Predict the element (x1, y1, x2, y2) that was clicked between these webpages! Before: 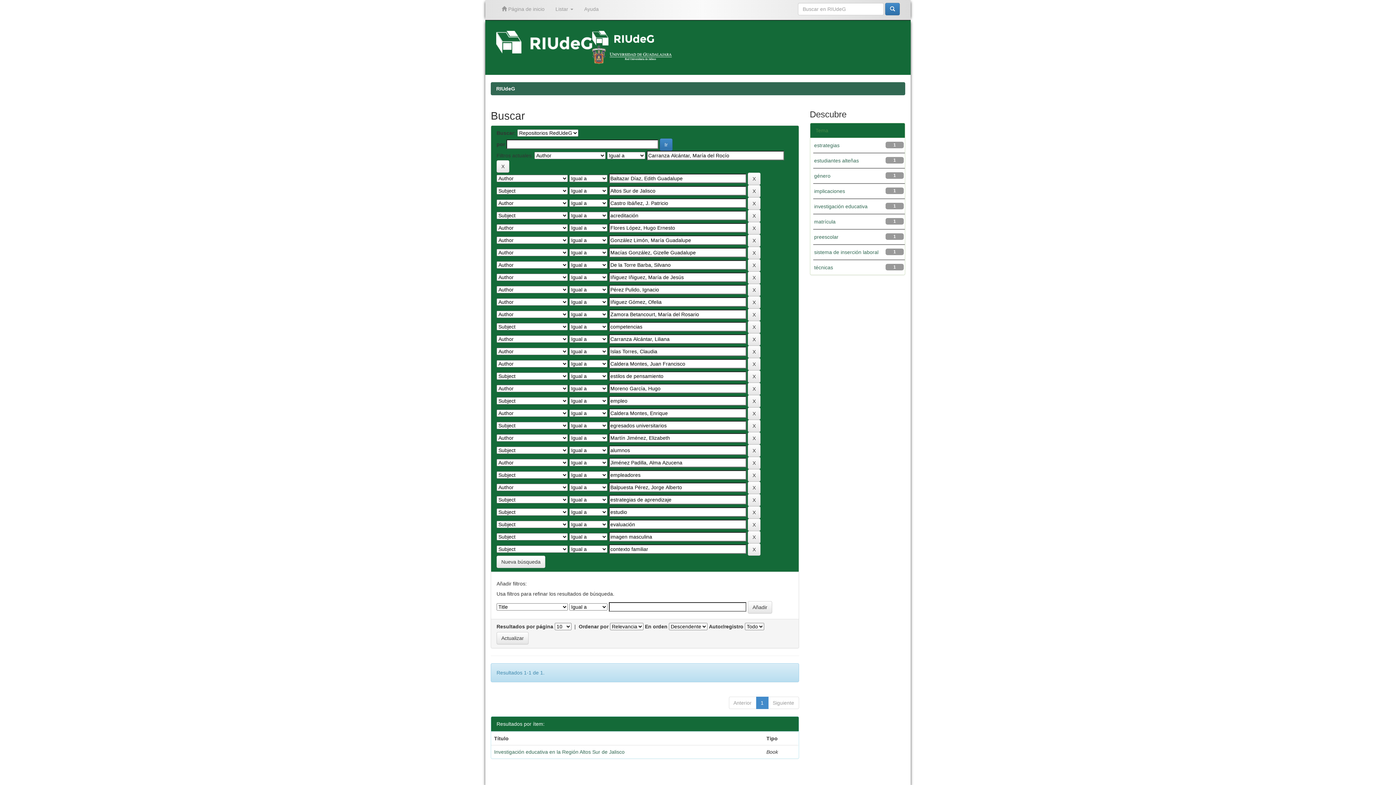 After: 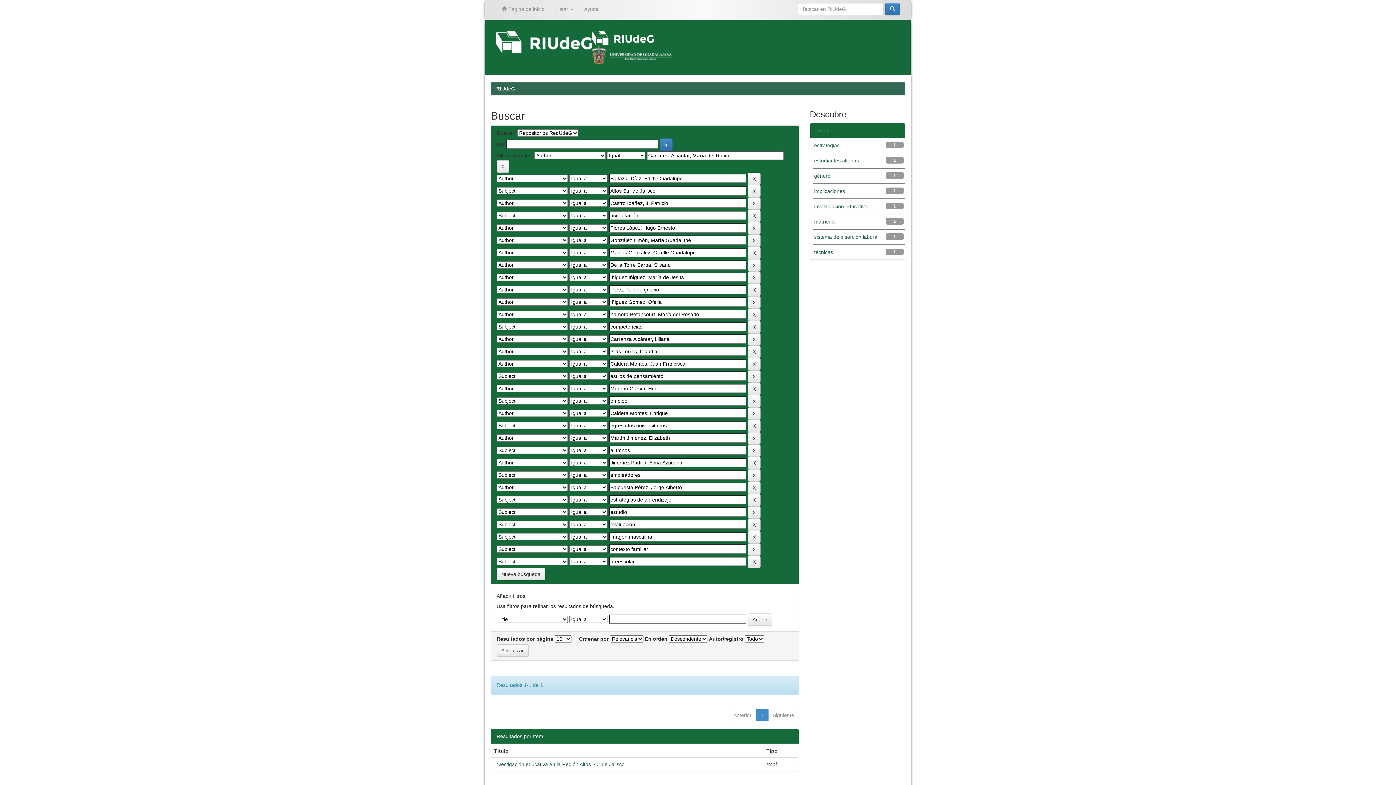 Action: bbox: (814, 234, 838, 240) label: preescolar